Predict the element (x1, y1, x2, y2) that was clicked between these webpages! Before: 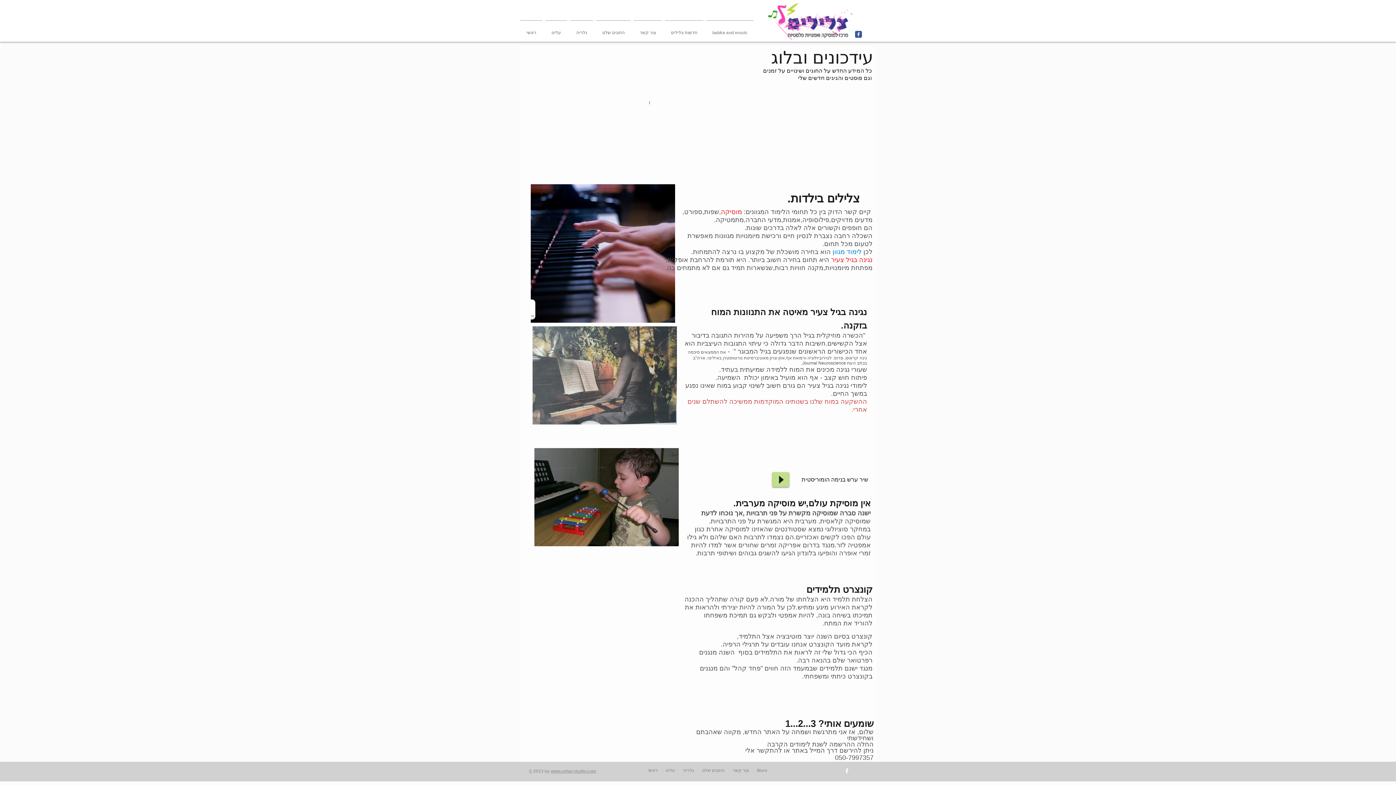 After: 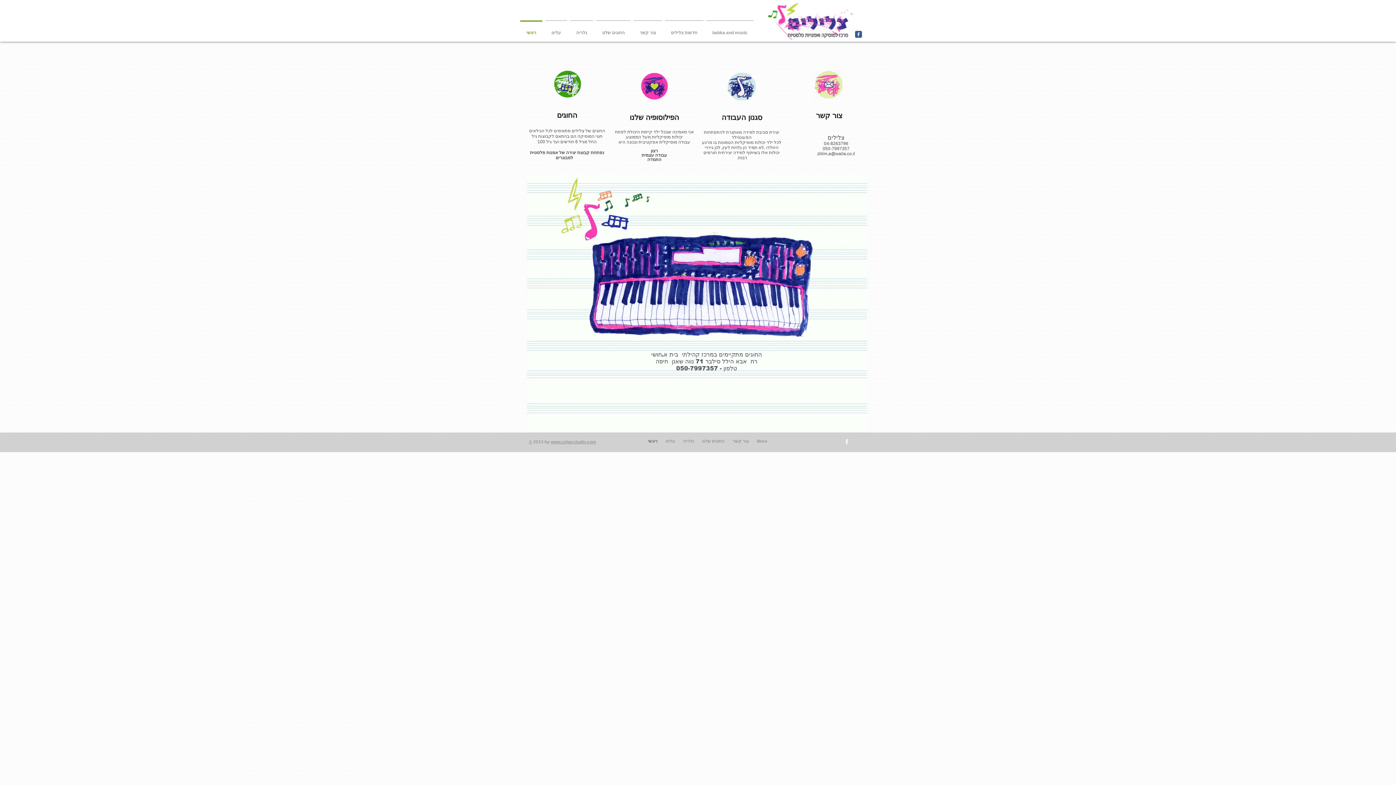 Action: bbox: (518, 20, 544, 38) label: ראשי